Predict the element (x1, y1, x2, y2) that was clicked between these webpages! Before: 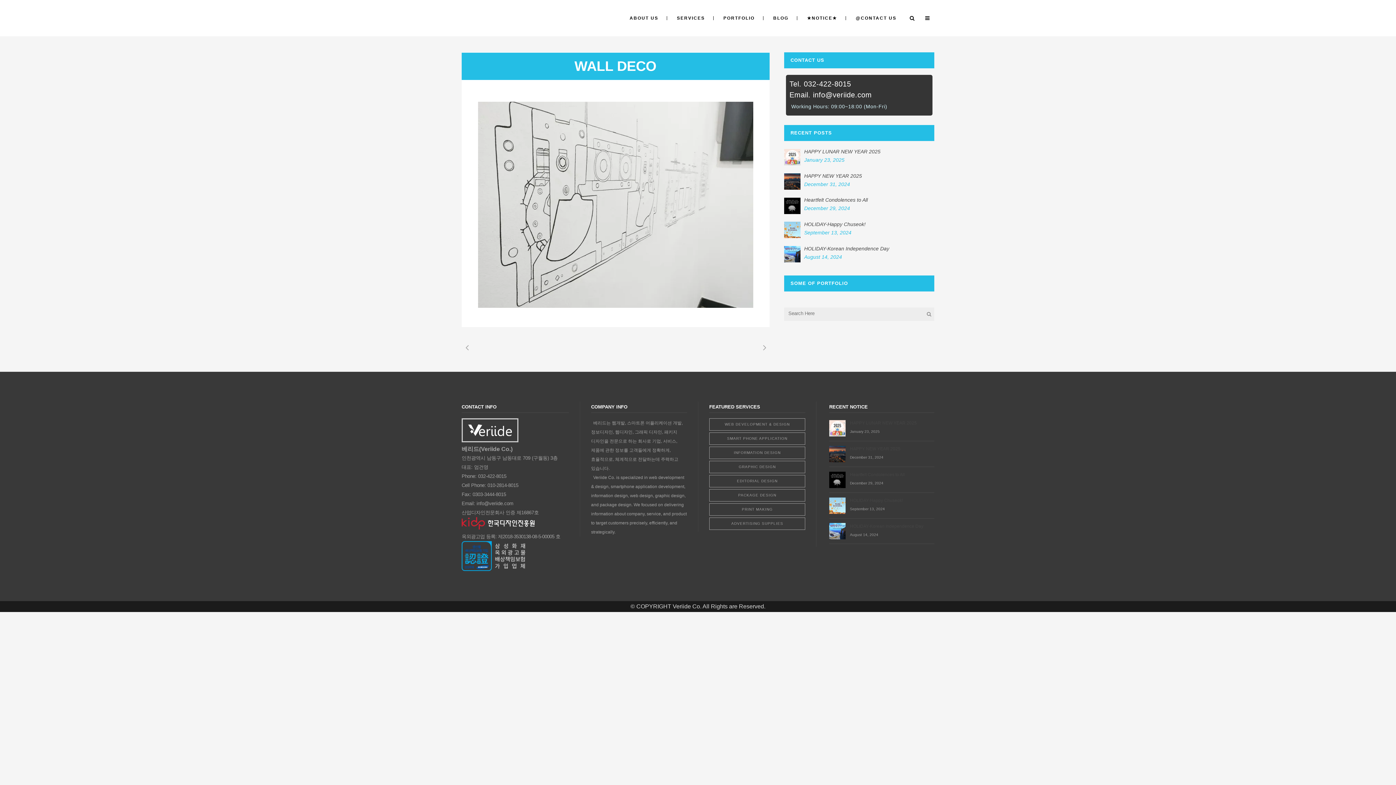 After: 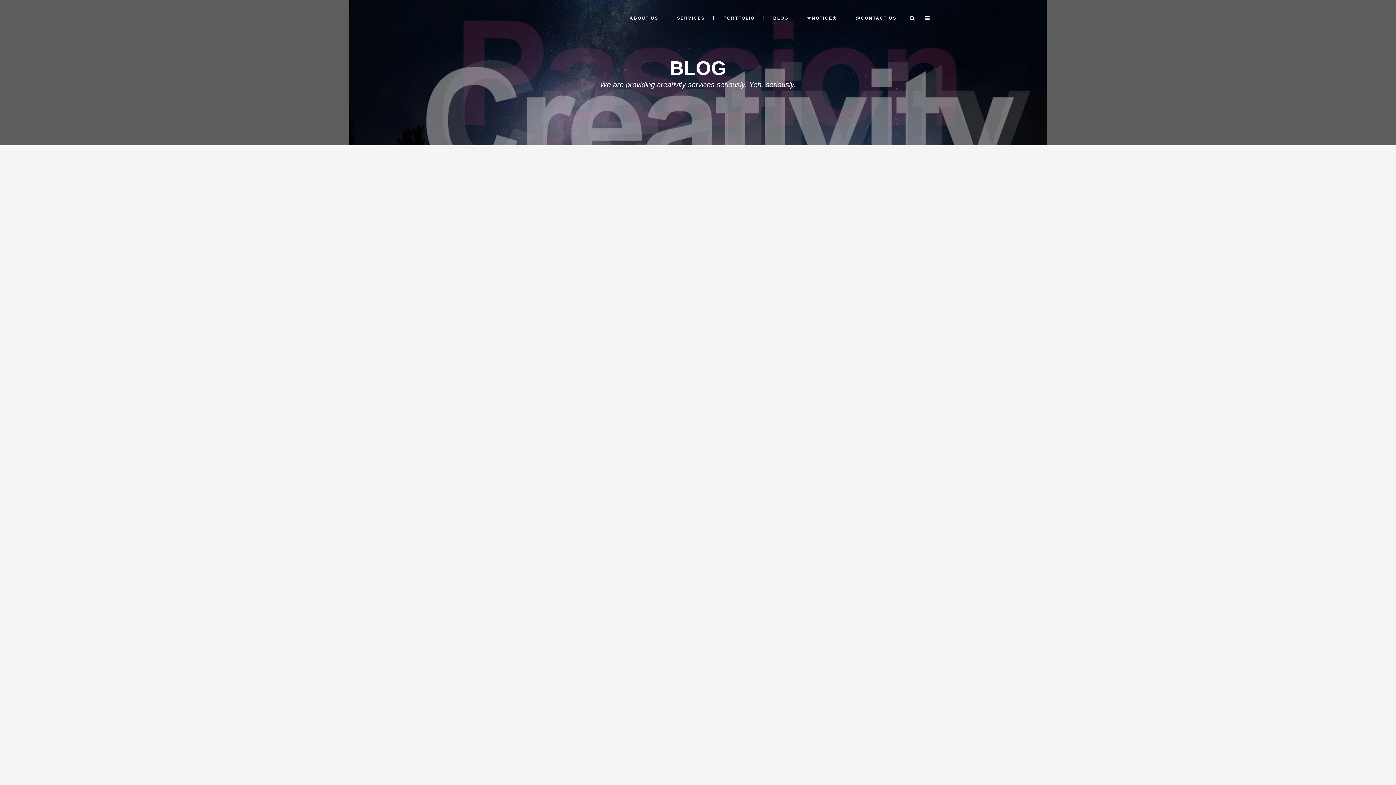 Action: label: BLOG bbox: (764, 0, 797, 36)